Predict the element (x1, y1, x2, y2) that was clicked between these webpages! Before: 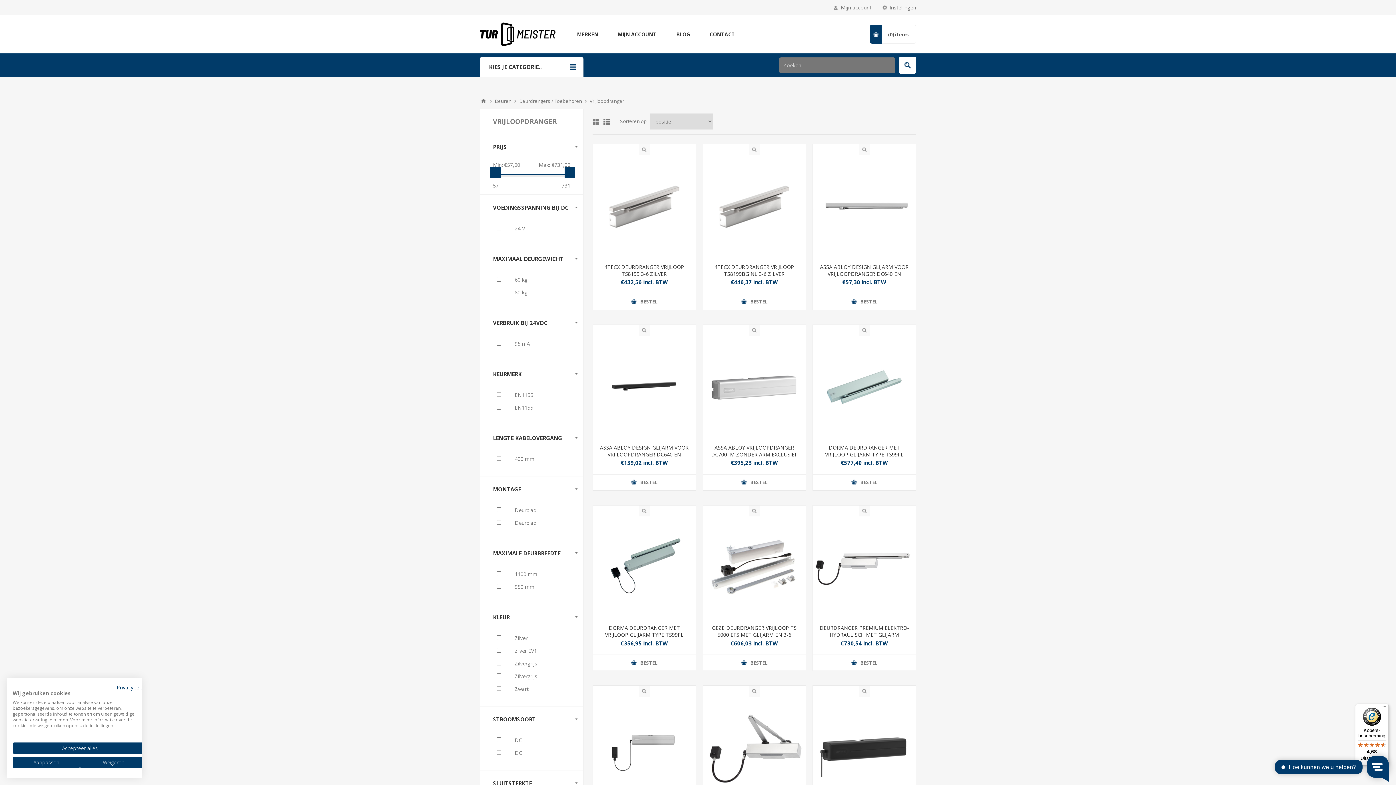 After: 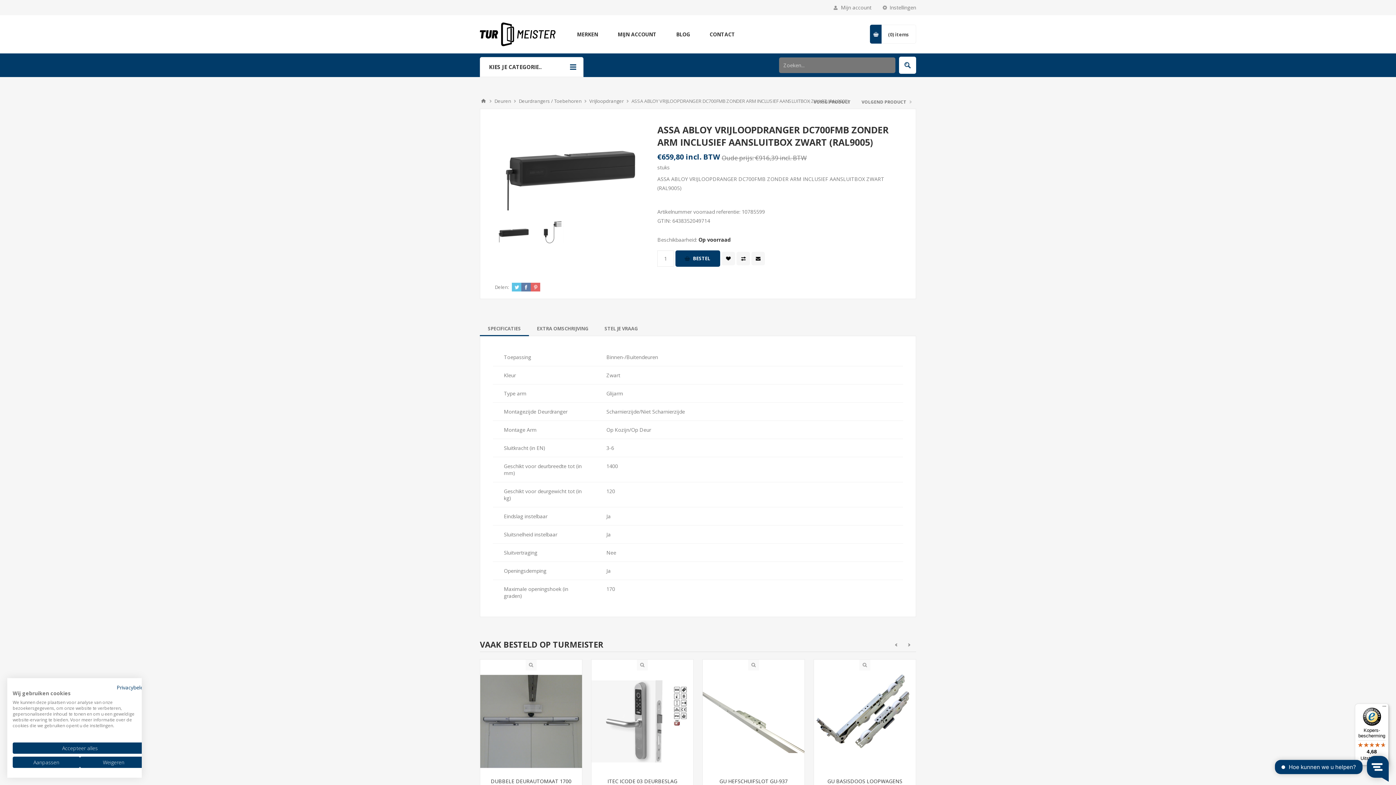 Action: bbox: (813, 697, 915, 800)